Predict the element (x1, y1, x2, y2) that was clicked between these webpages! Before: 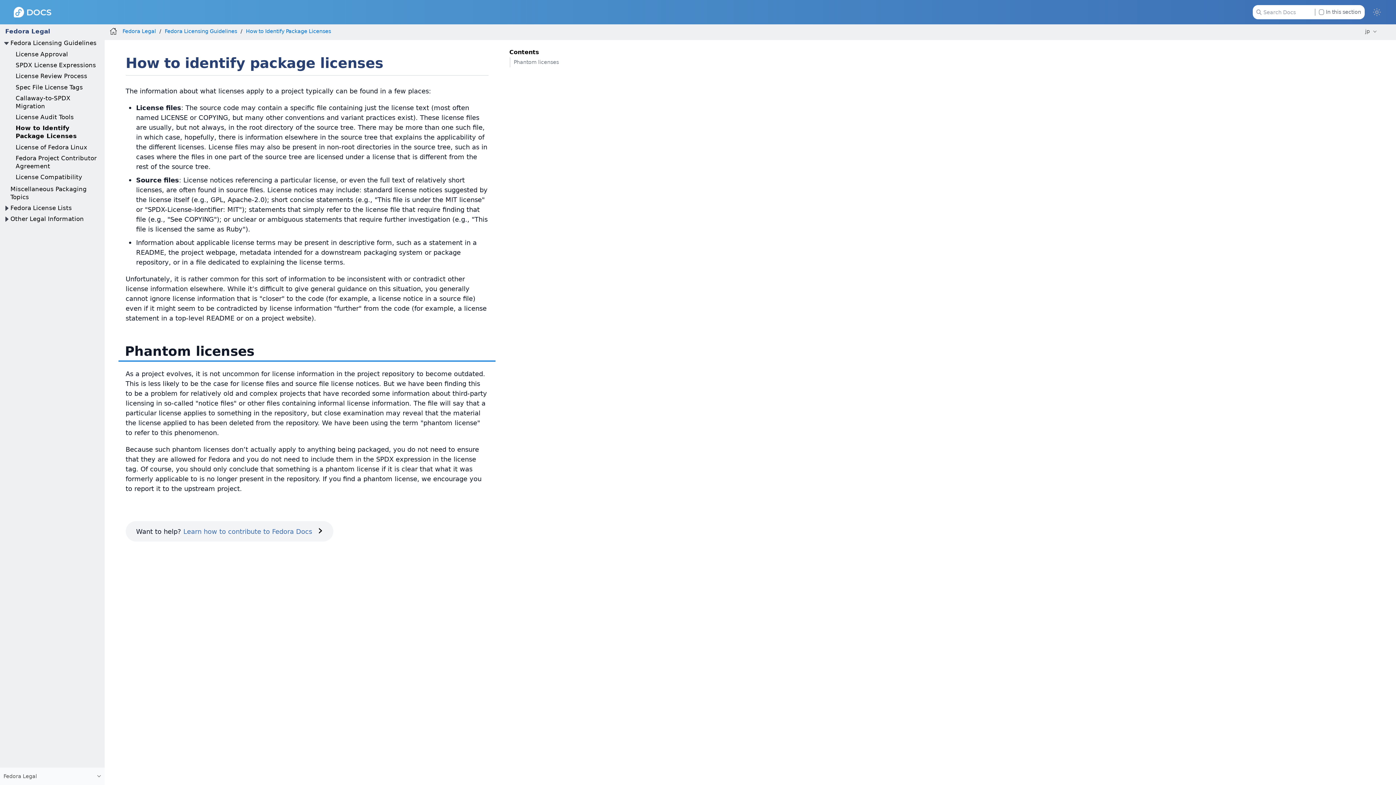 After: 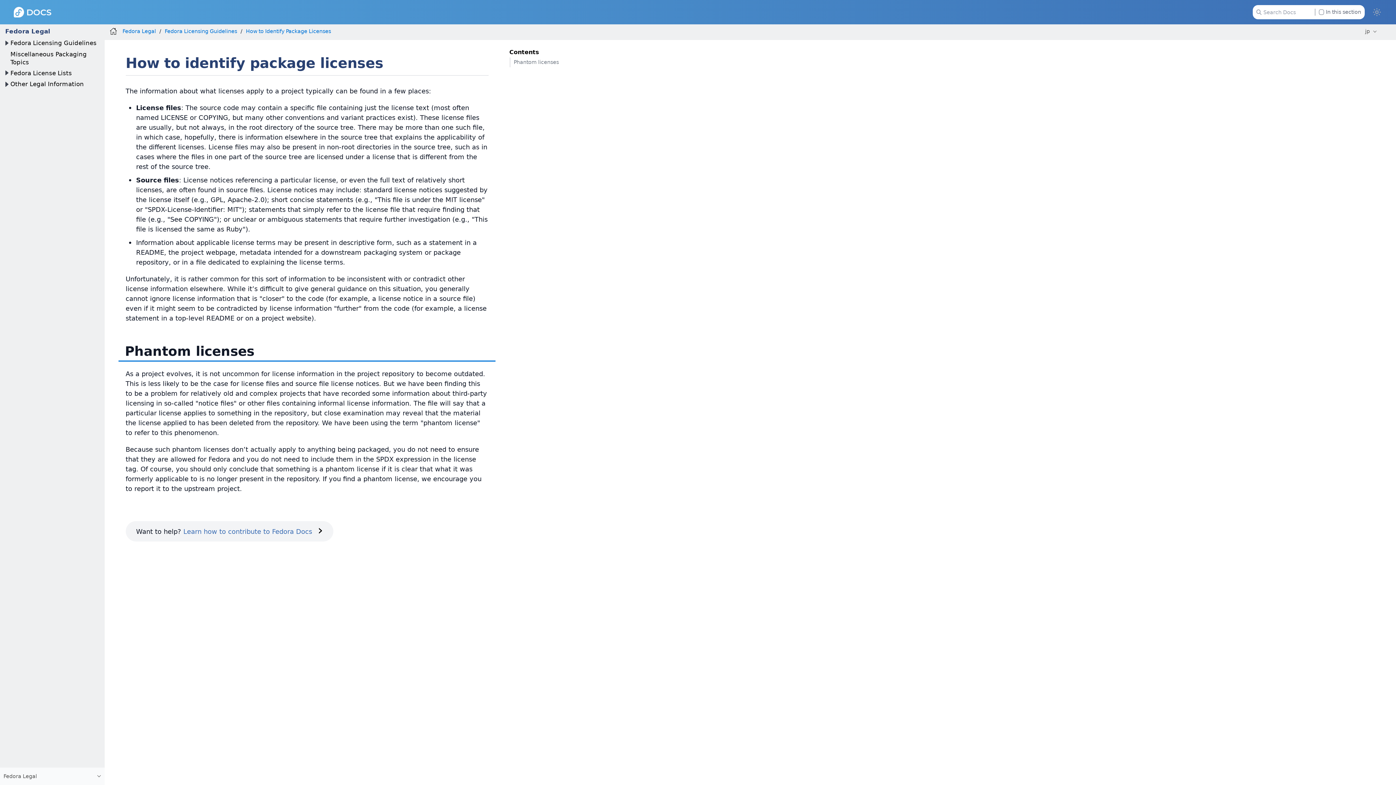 Action: bbox: (2, 39, 10, 47)